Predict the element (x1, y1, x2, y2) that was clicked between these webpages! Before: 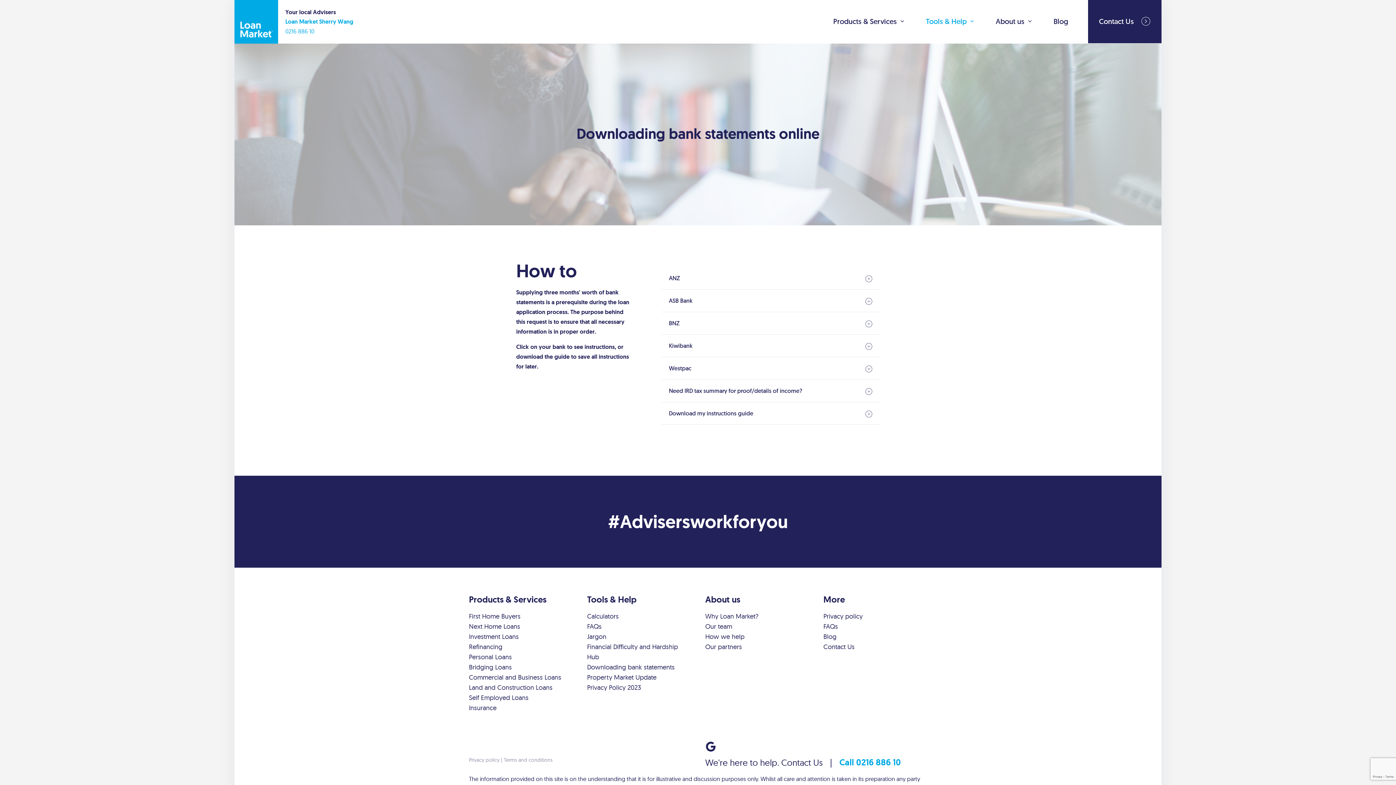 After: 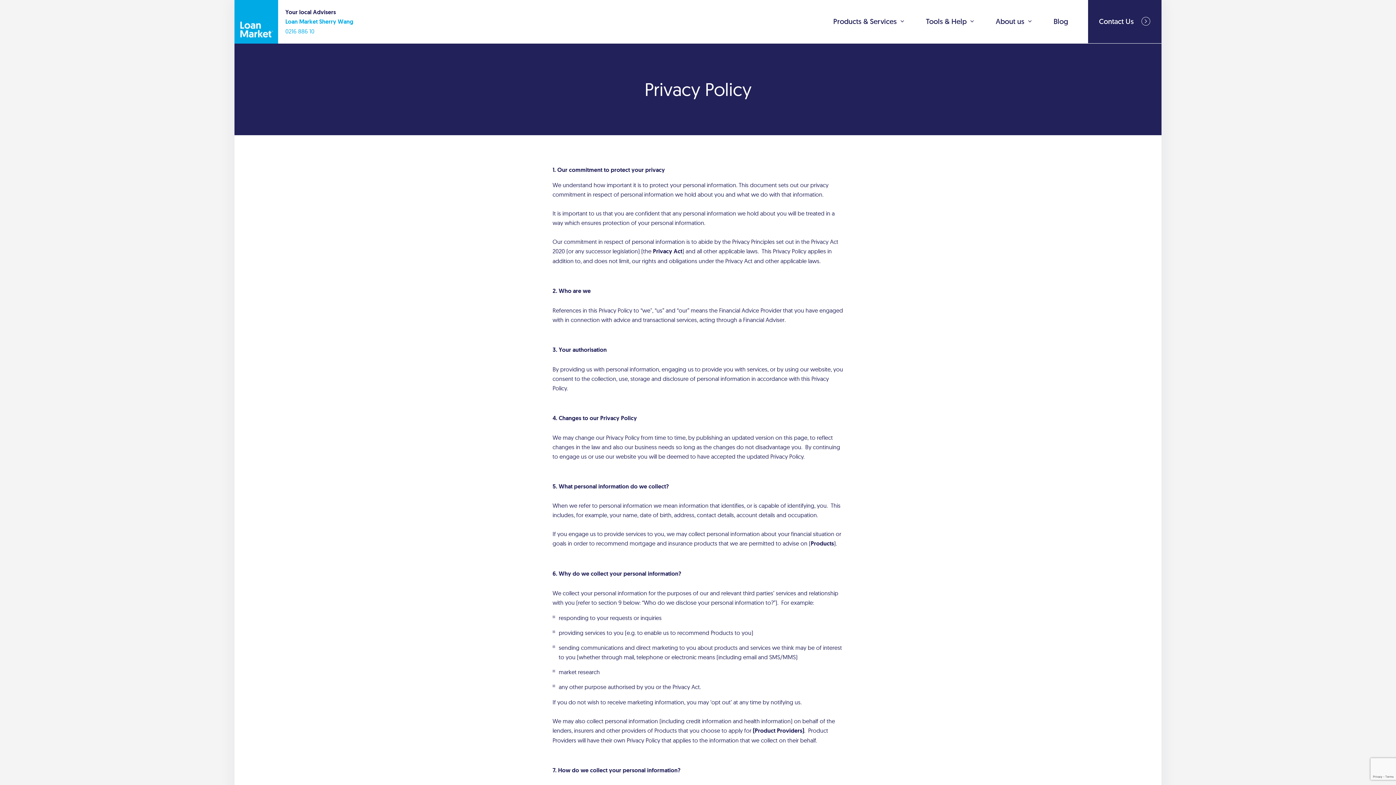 Action: label: Privacy policy bbox: (823, 612, 862, 620)